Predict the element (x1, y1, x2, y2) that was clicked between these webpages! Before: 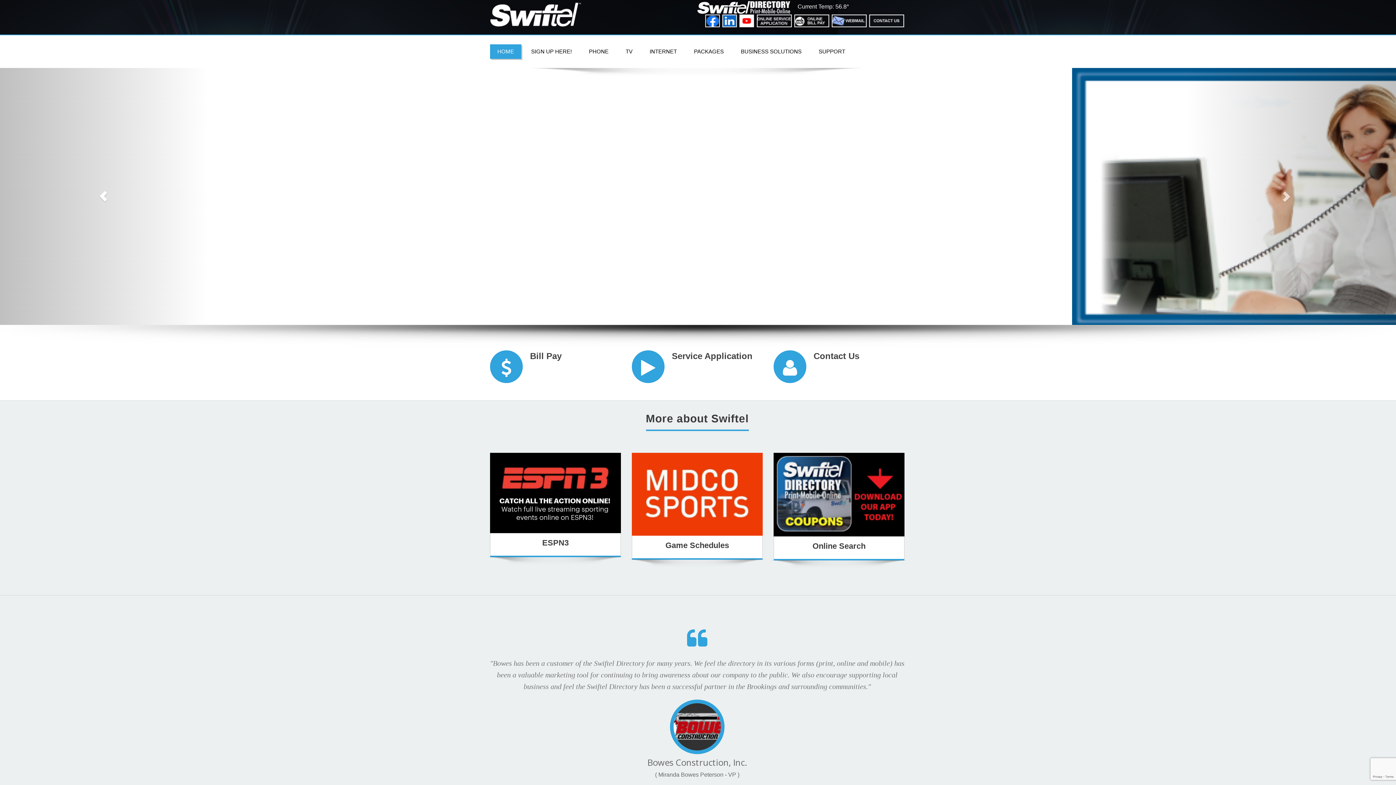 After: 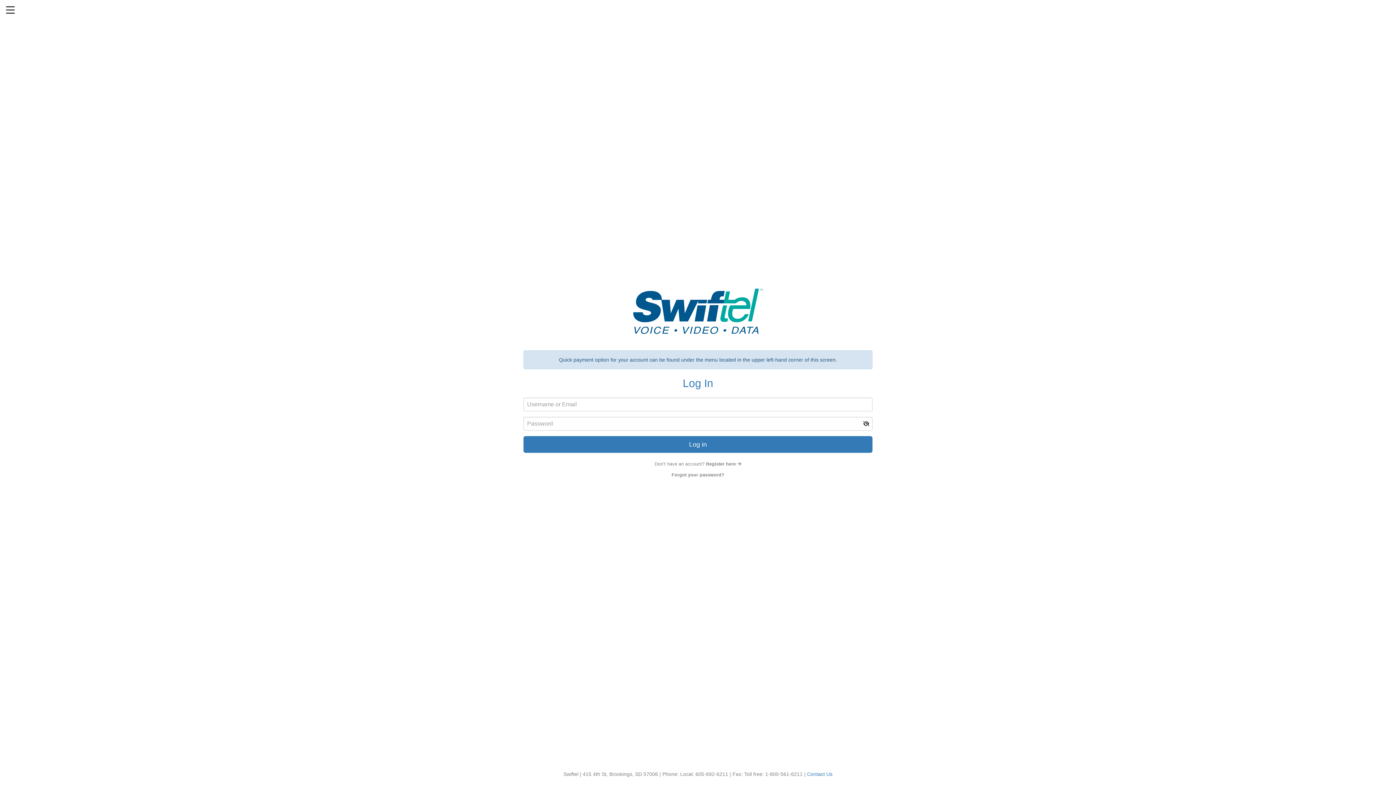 Action: bbox: (793, 18, 829, 23)